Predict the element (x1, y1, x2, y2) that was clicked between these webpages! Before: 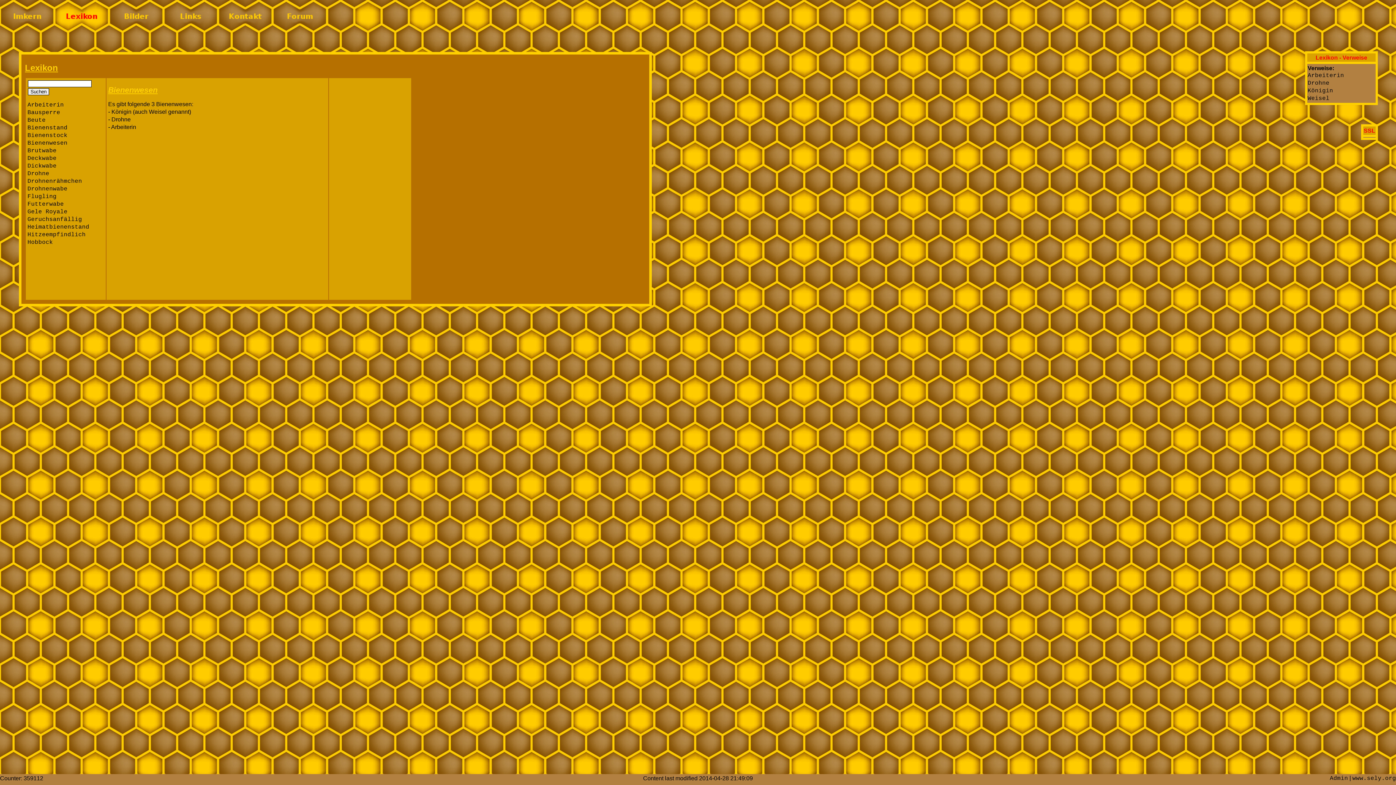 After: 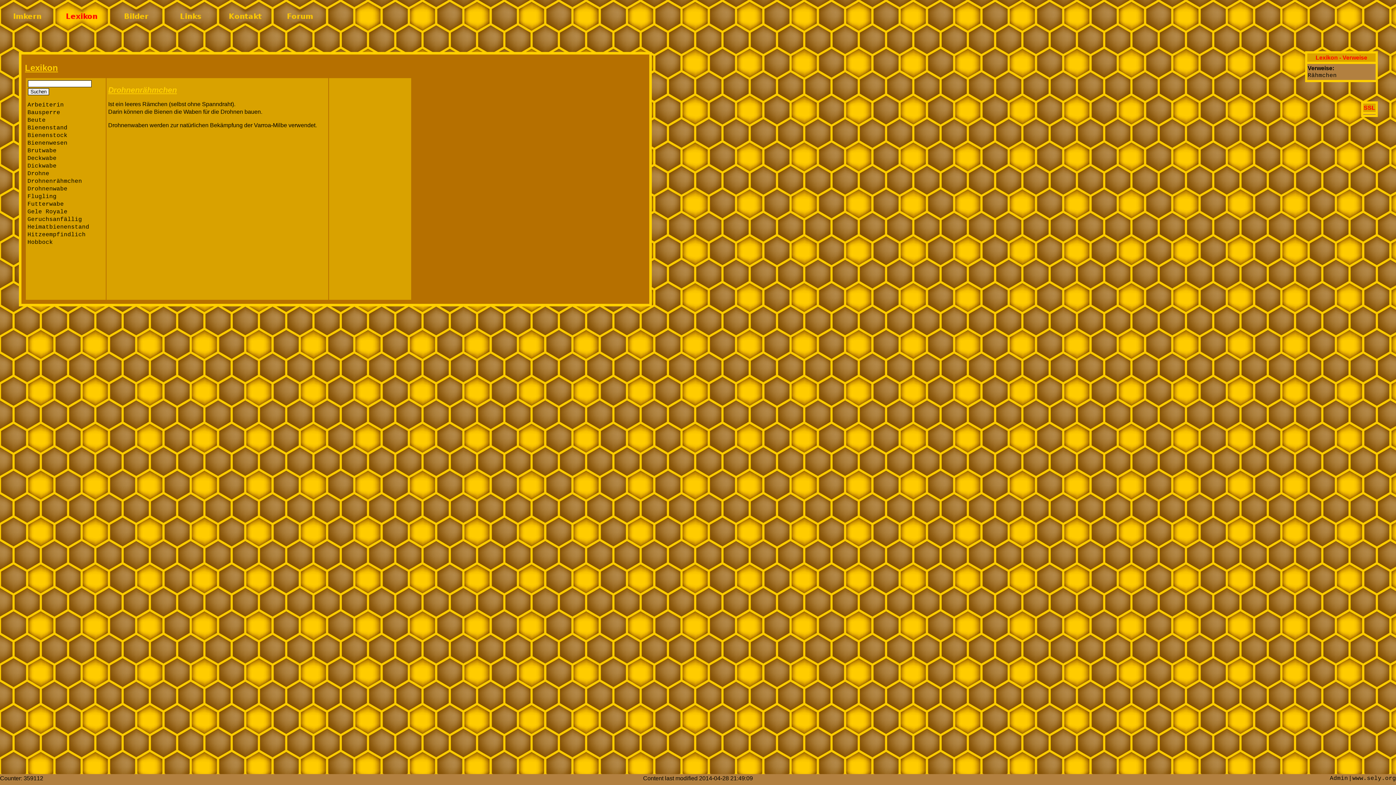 Action: label: Drohnenrähmchen bbox: (27, 178, 82, 184)